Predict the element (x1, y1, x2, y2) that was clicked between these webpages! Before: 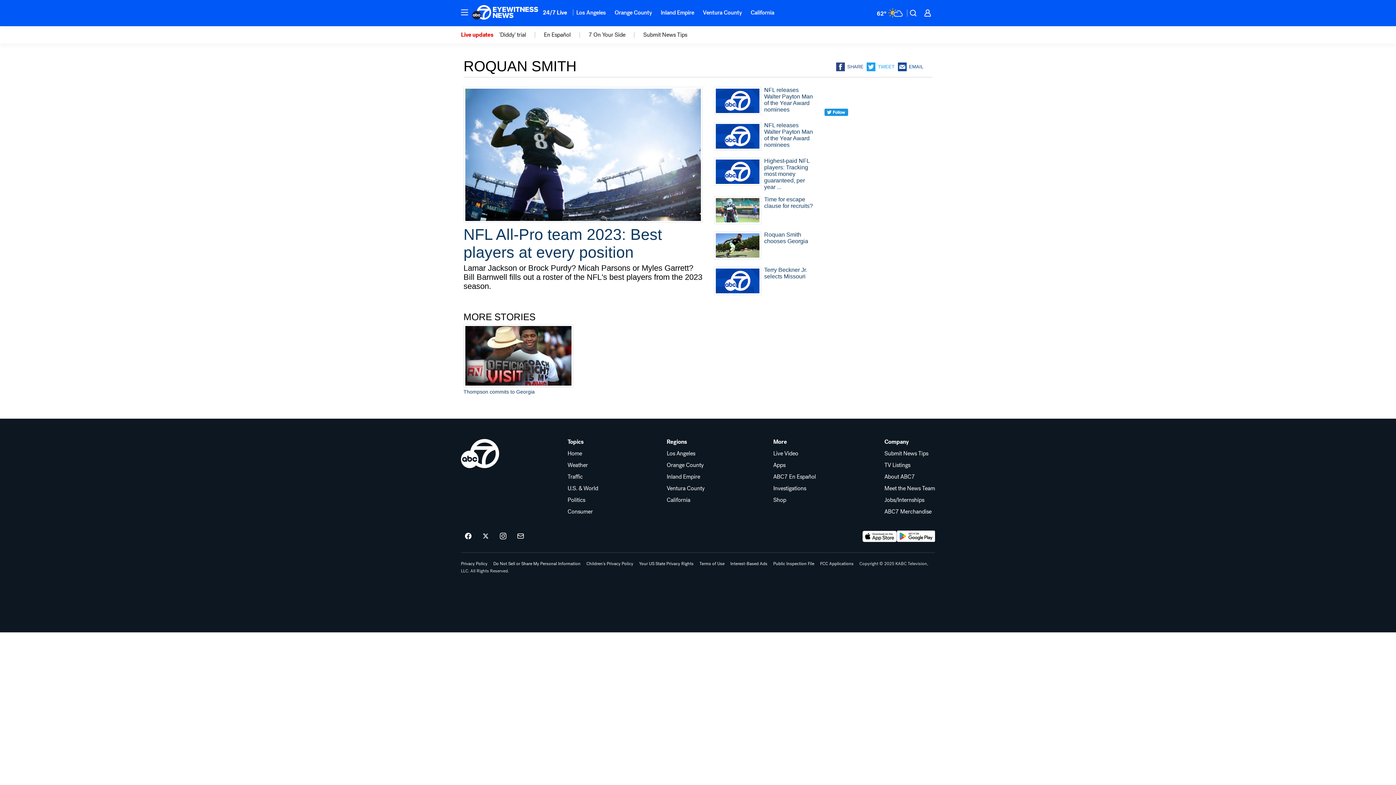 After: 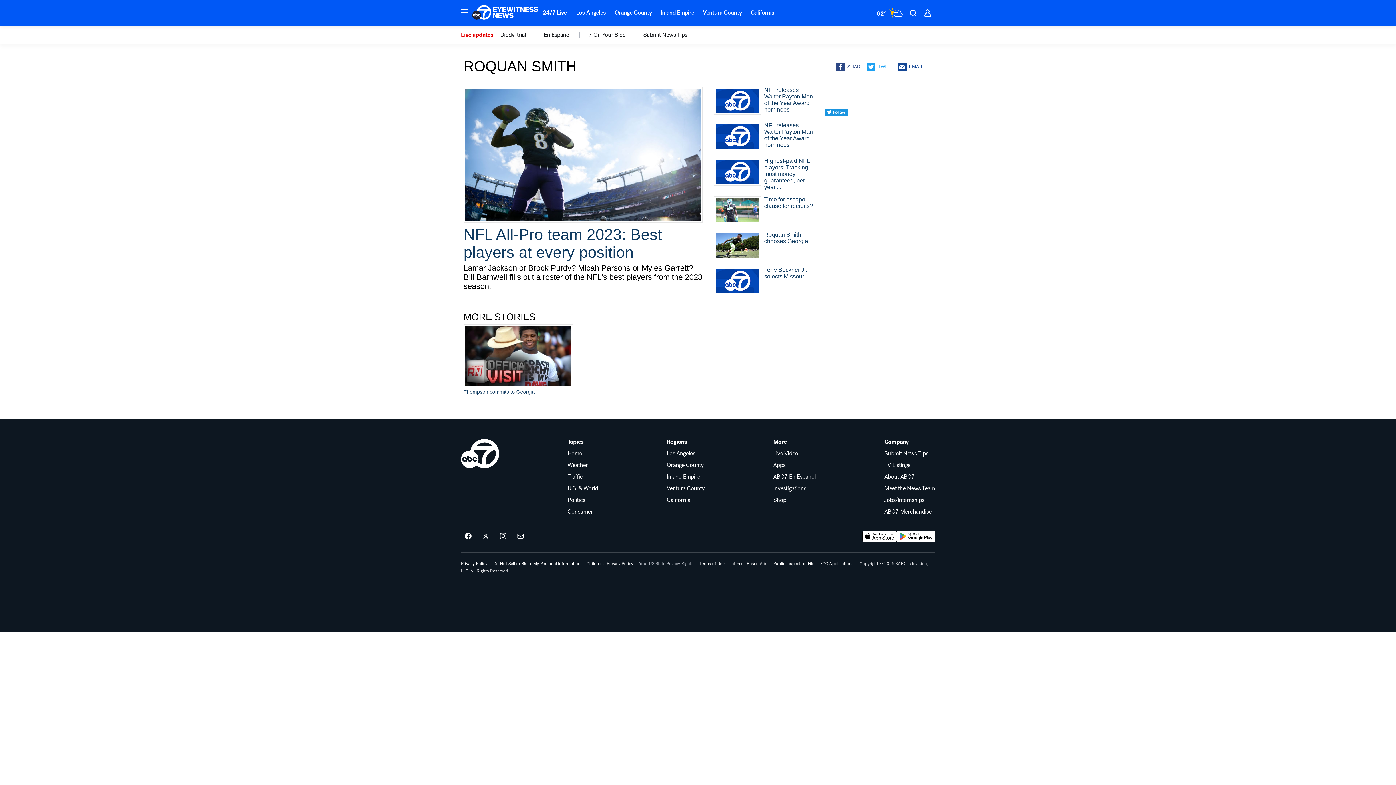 Action: bbox: (639, 561, 693, 566) label: Your US State Privacy Rights